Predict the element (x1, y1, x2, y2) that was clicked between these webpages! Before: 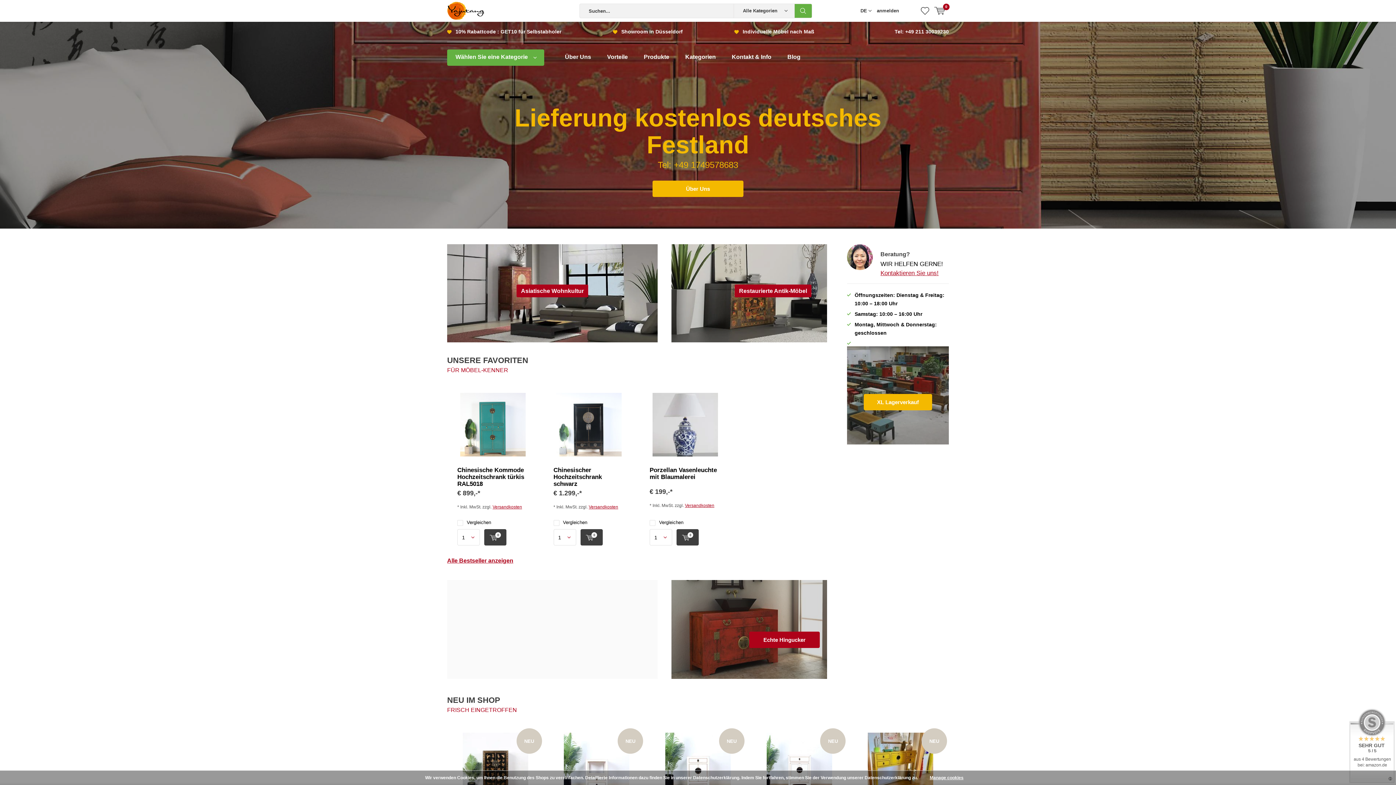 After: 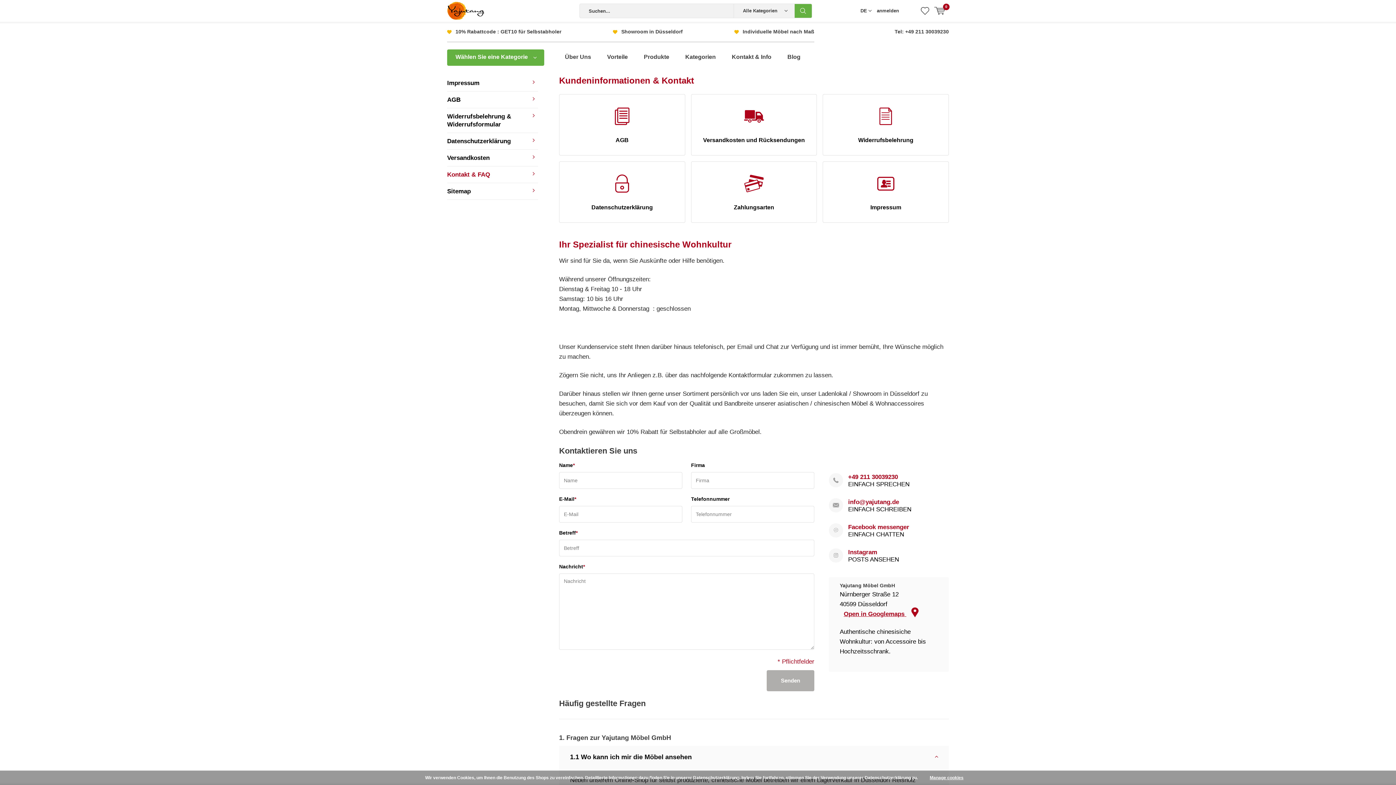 Action: label: Kontaktieren Sie uns! bbox: (880, 269, 938, 276)